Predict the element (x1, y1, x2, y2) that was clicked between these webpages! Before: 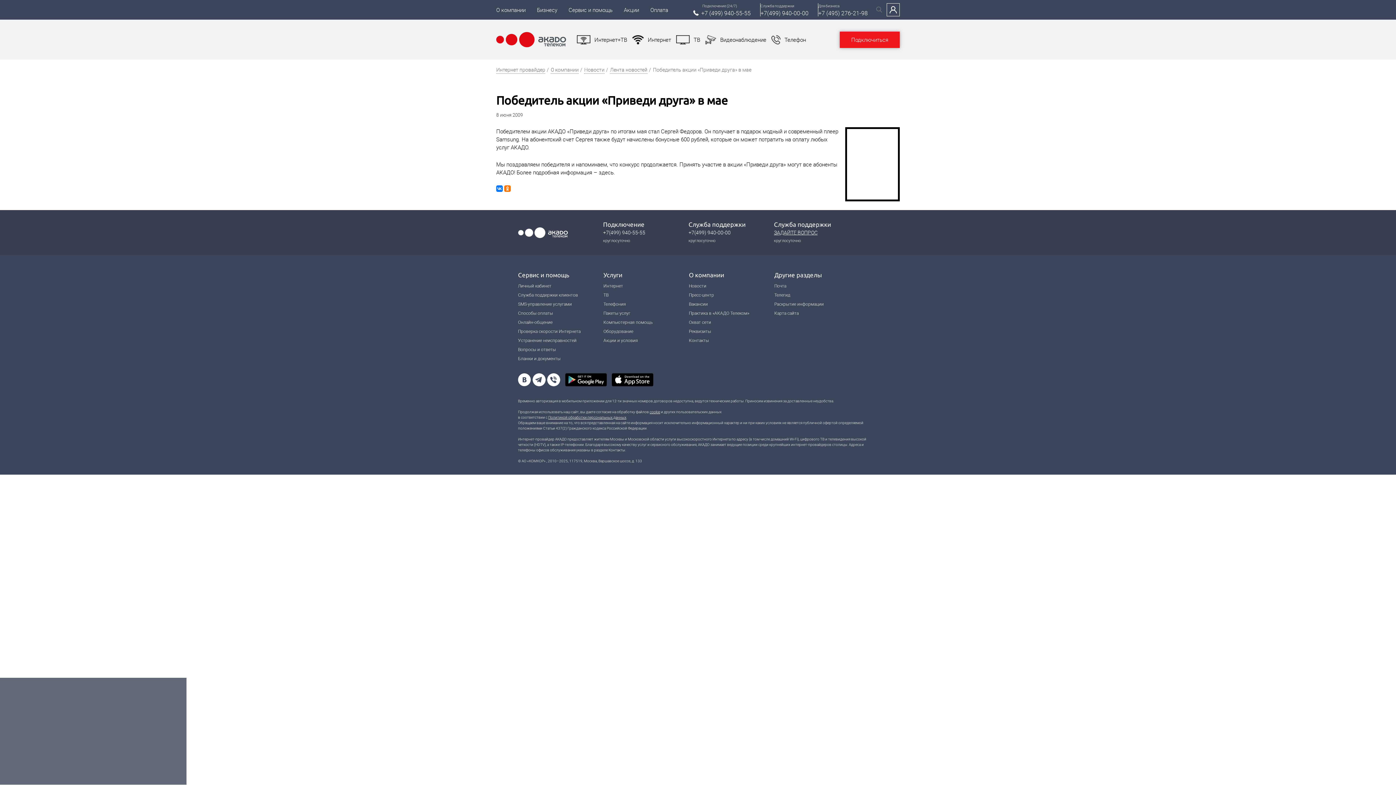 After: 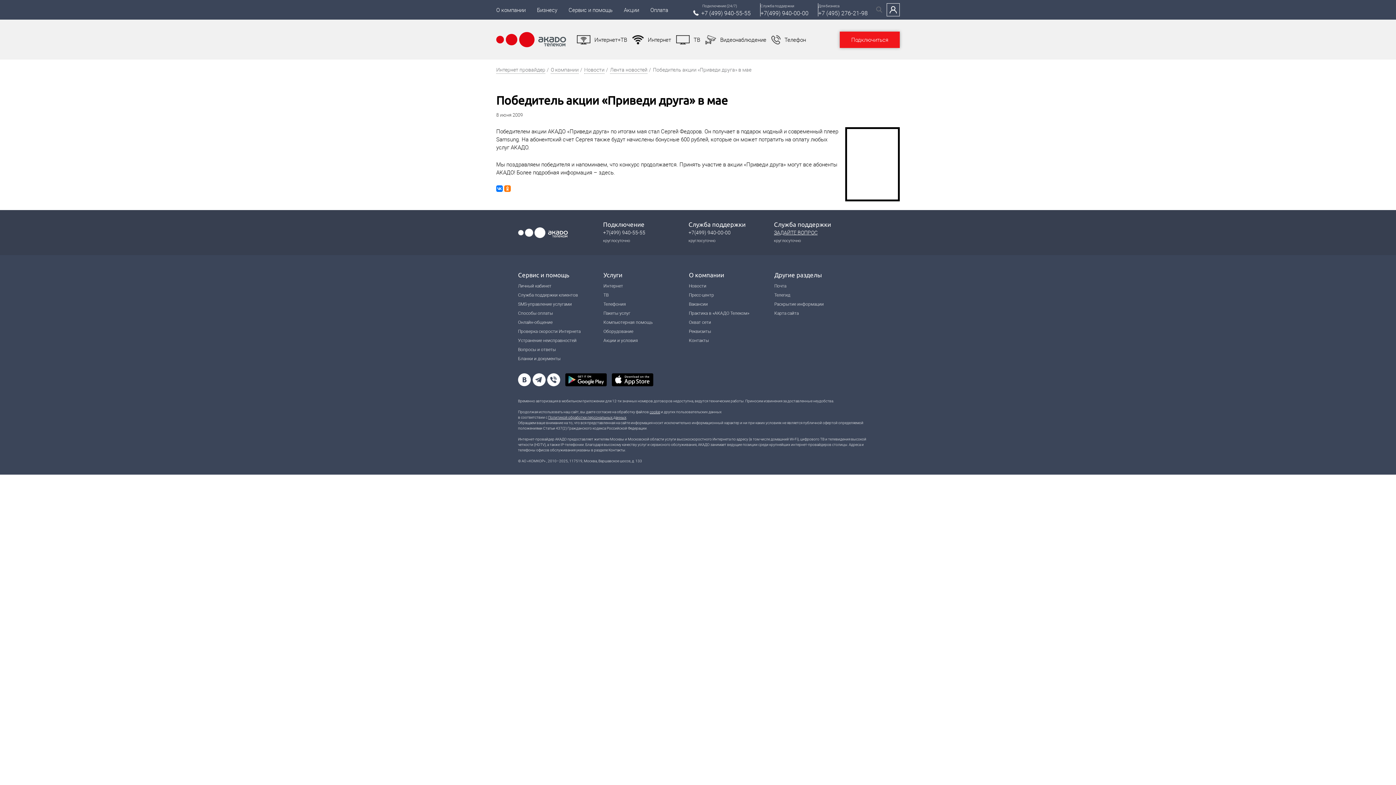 Action: bbox: (171, 685, 178, 693) label: ×